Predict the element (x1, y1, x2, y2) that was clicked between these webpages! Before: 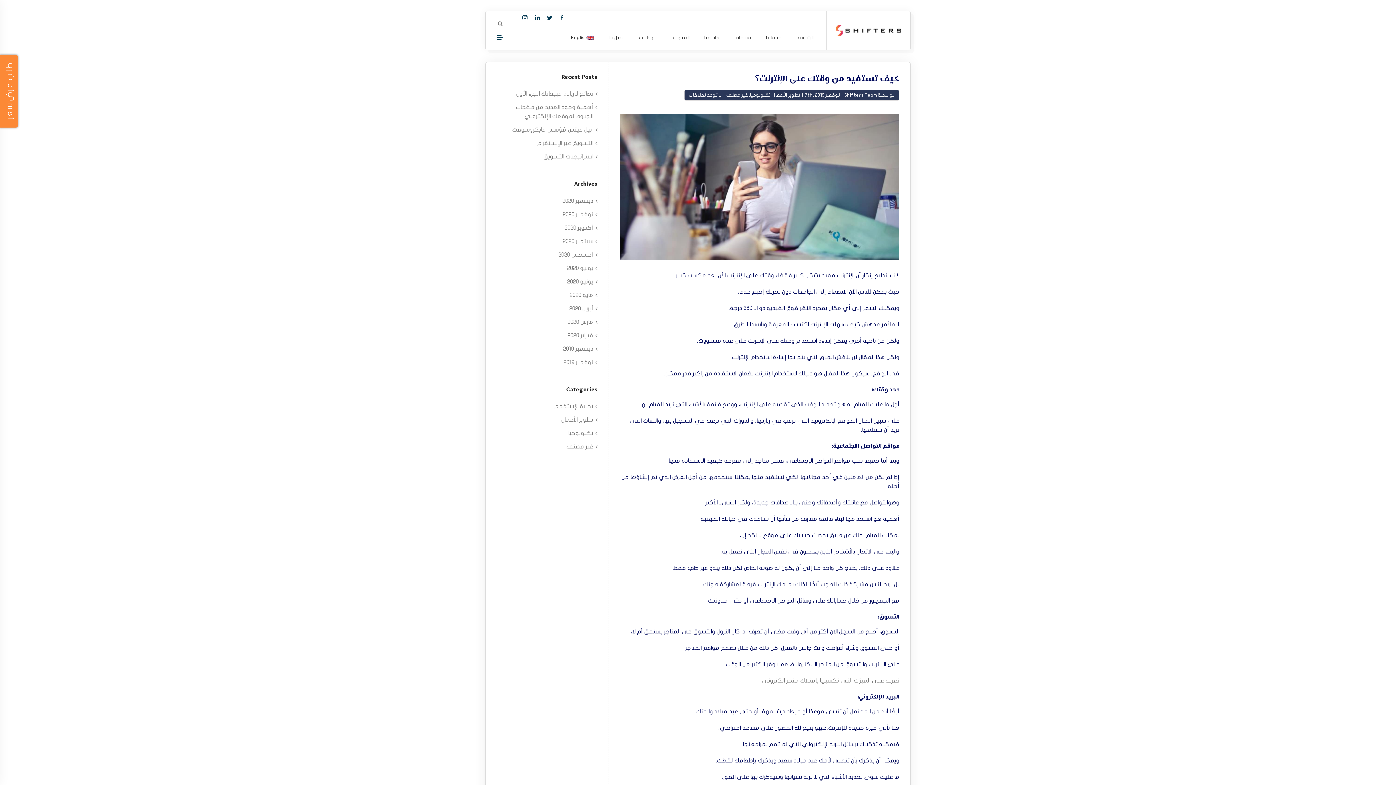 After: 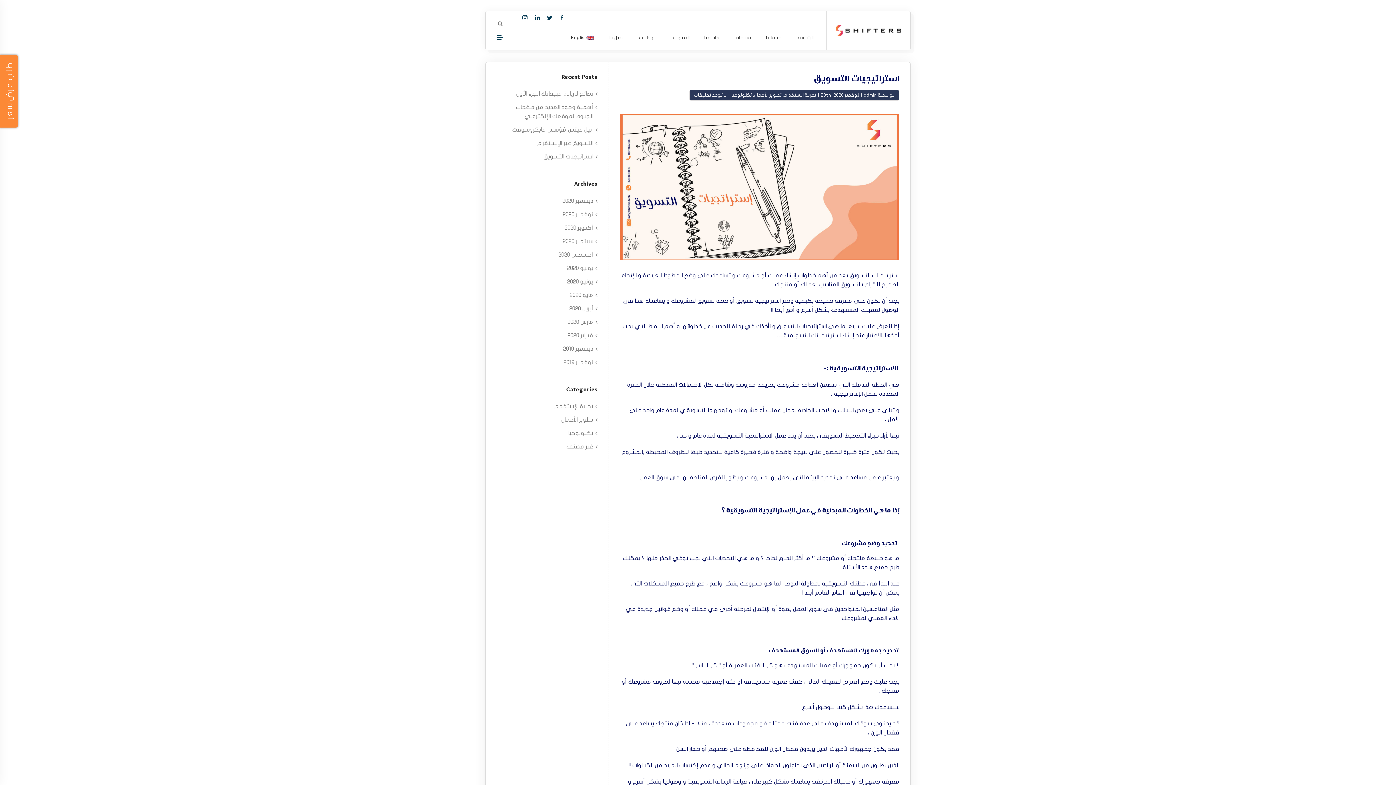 Action: bbox: (543, 153, 593, 159) label: استراتيجيات التسويق